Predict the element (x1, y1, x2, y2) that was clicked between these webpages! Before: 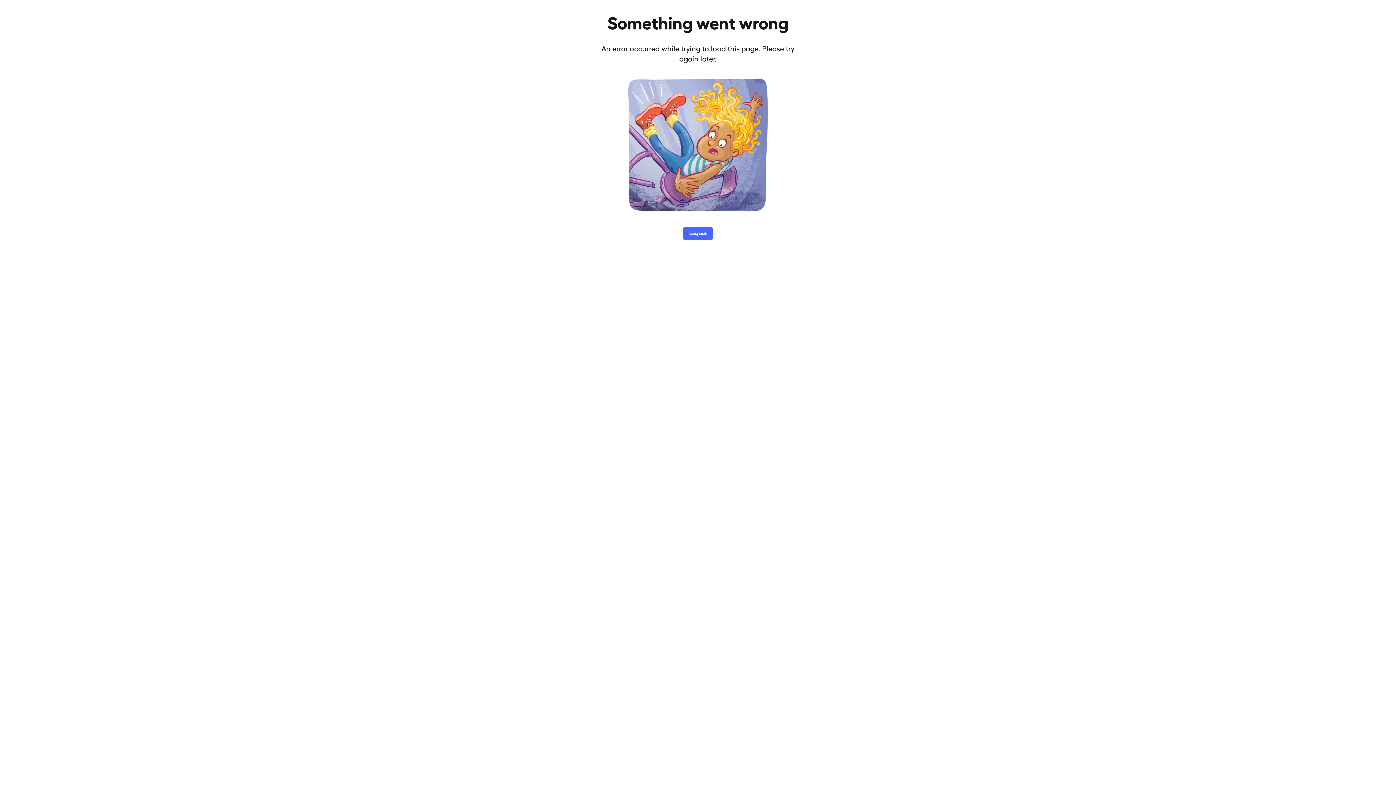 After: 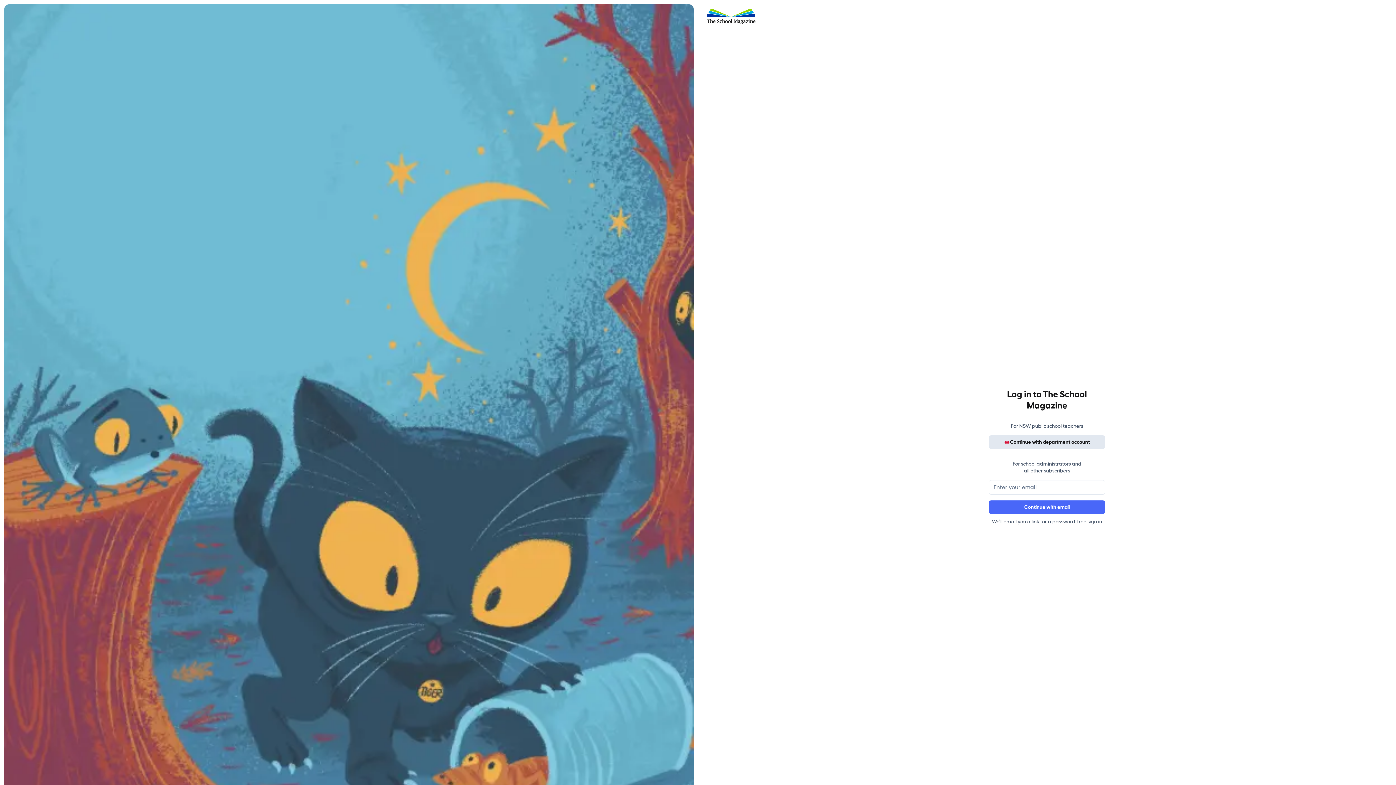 Action: label: Log out bbox: (683, 226, 713, 240)